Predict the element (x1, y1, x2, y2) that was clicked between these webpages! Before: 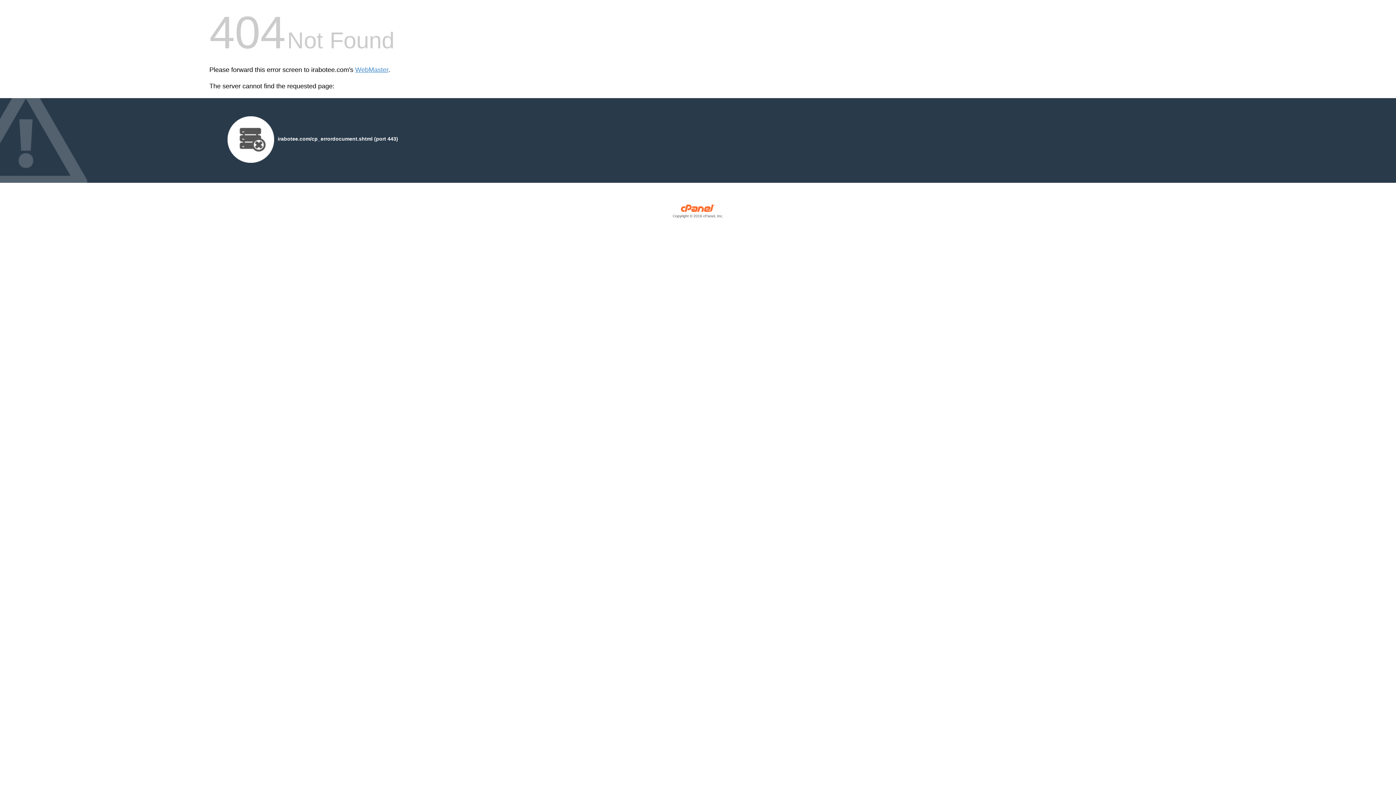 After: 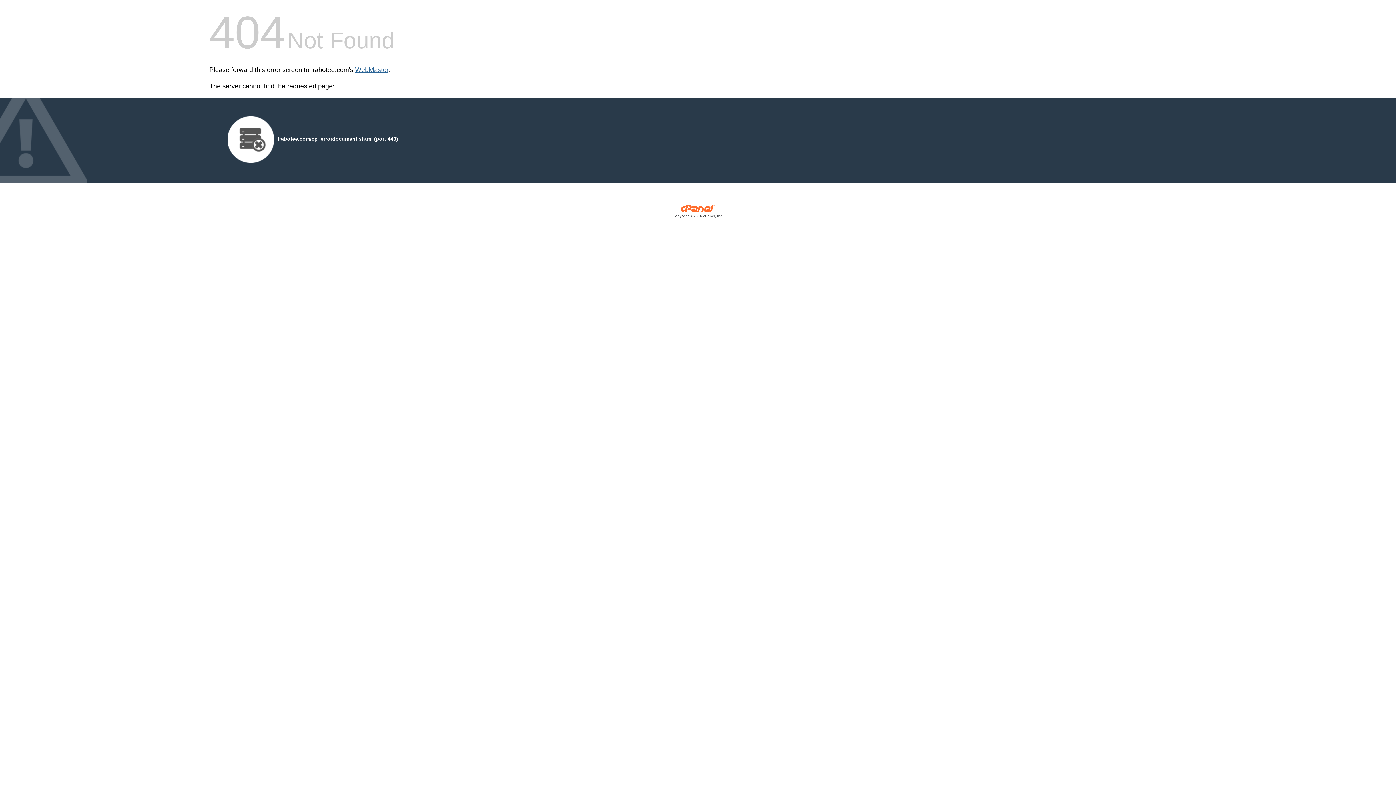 Action: label: WebMaster bbox: (355, 66, 388, 73)